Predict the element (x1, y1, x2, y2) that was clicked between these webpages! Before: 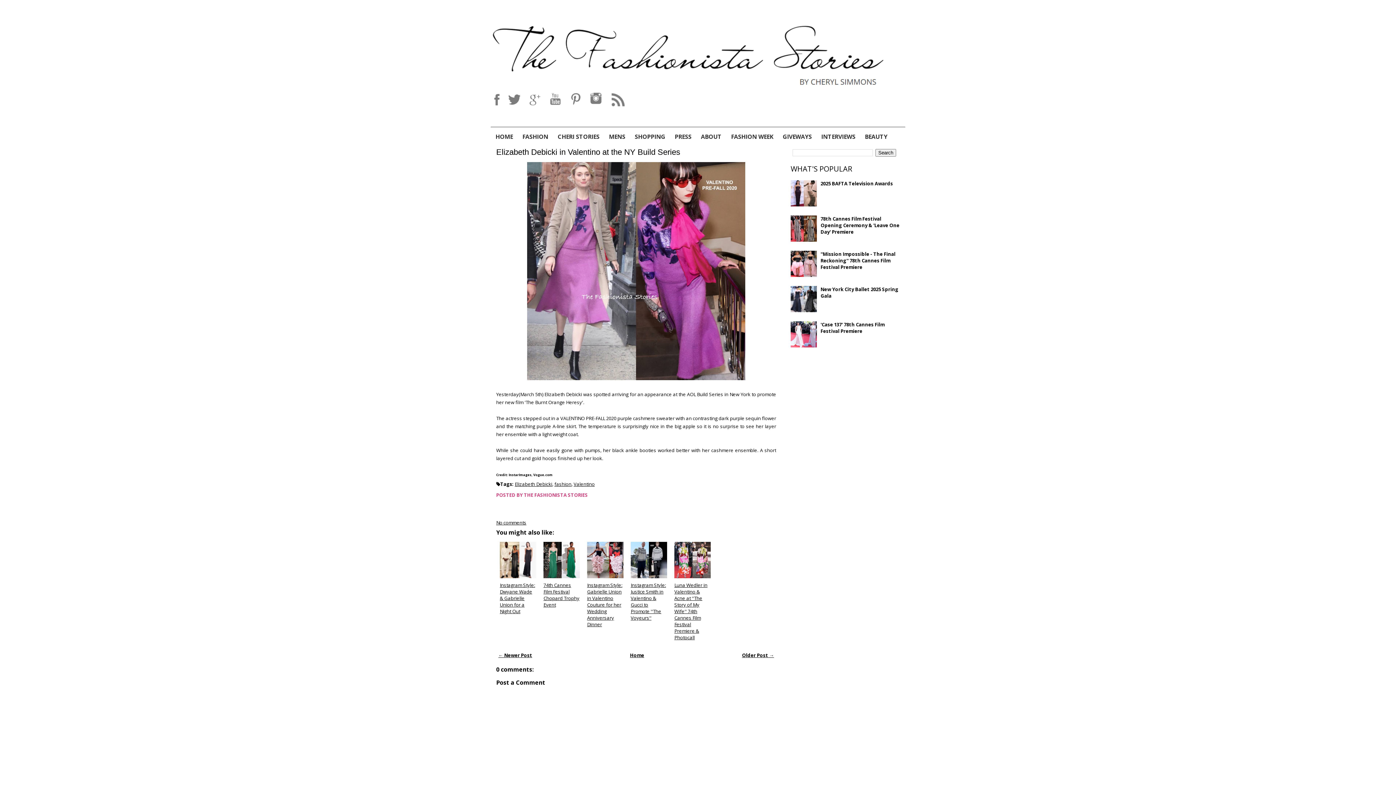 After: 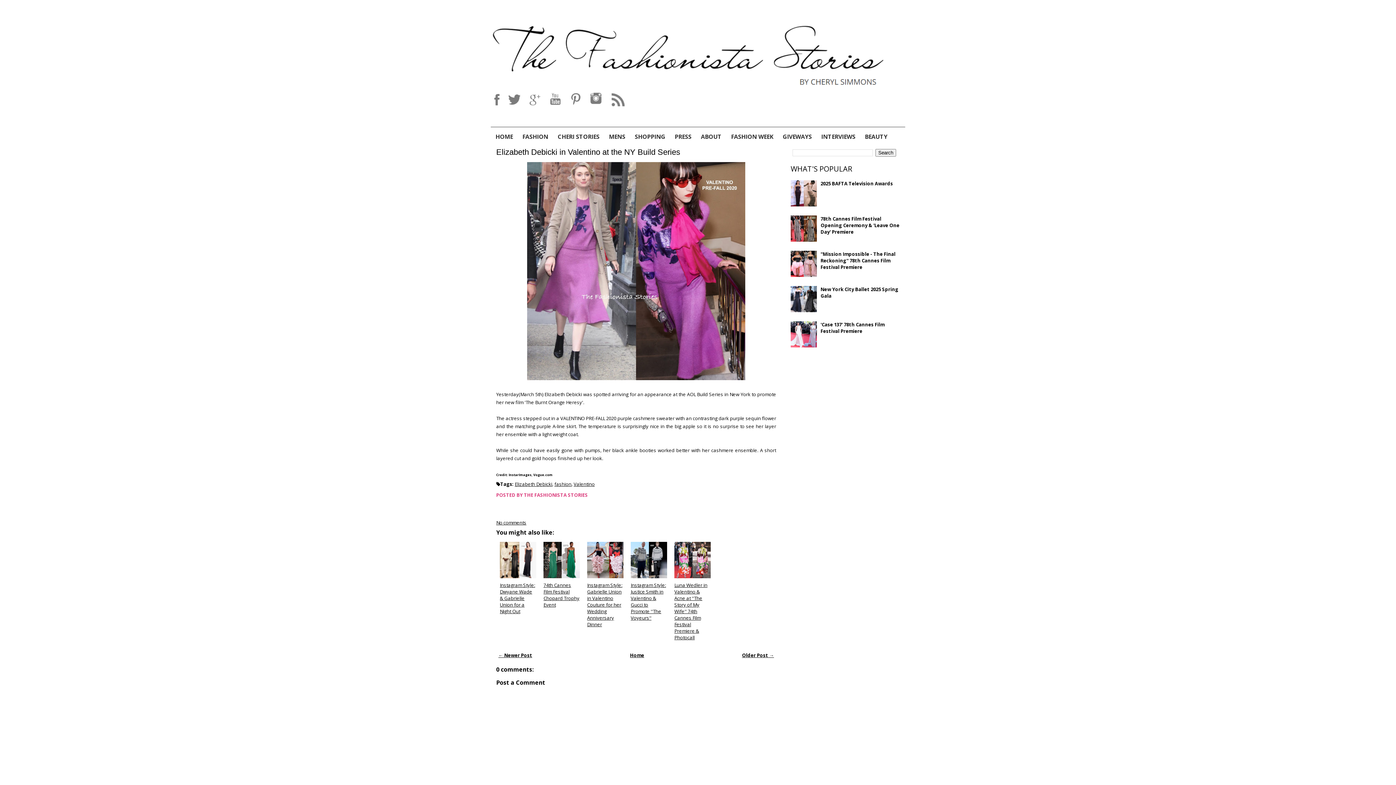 Action: bbox: (790, 272, 818, 278)